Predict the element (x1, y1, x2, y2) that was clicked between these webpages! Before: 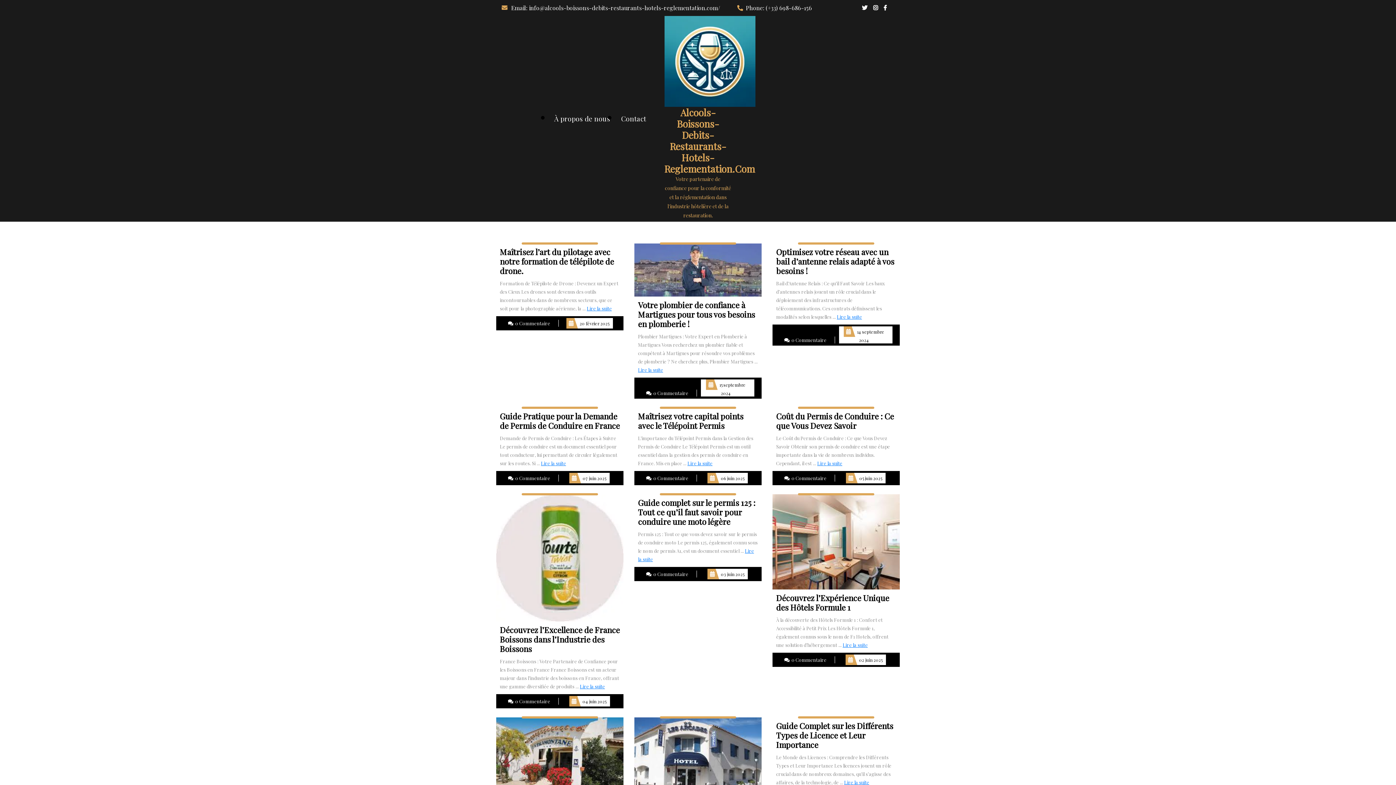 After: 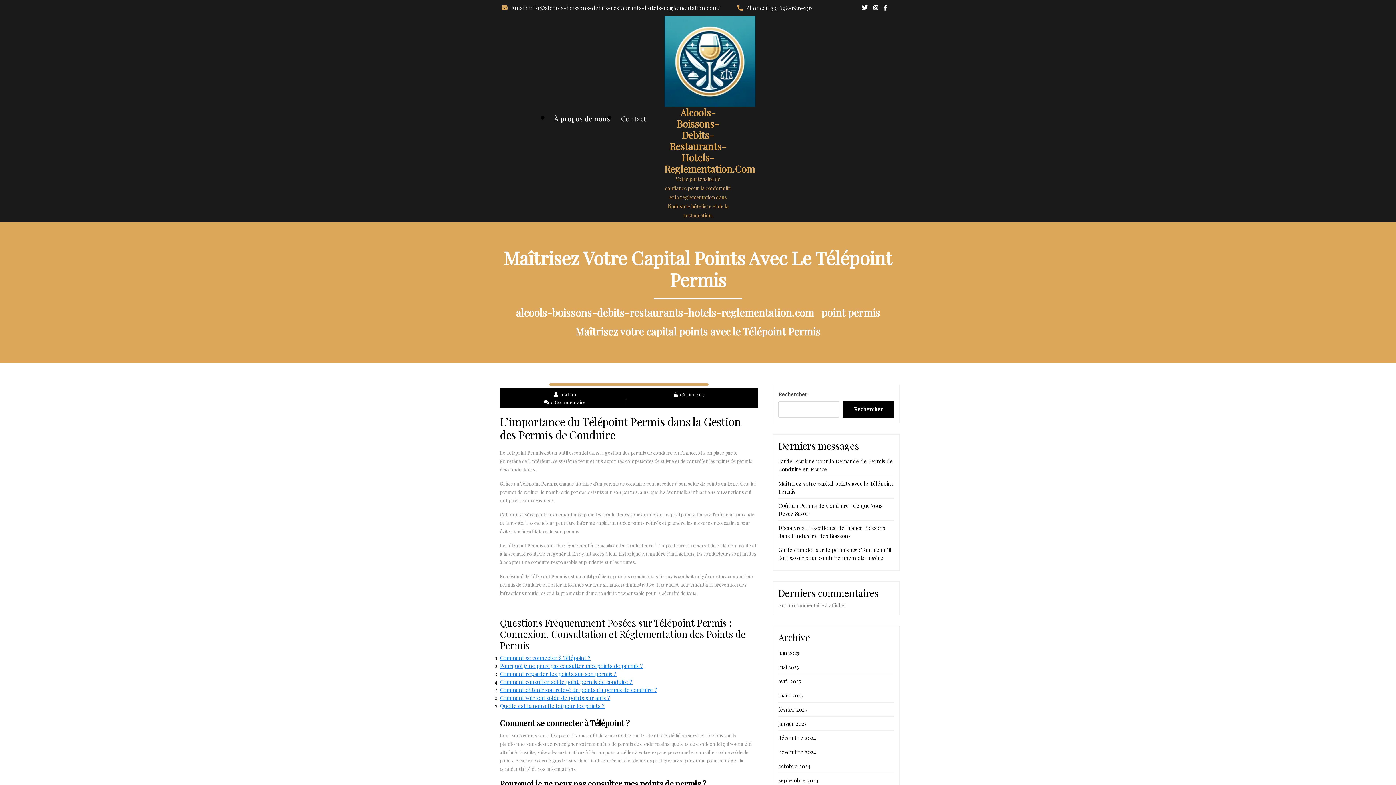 Action: bbox: (687, 460, 712, 466) label: Lire la suite
Lire la suite